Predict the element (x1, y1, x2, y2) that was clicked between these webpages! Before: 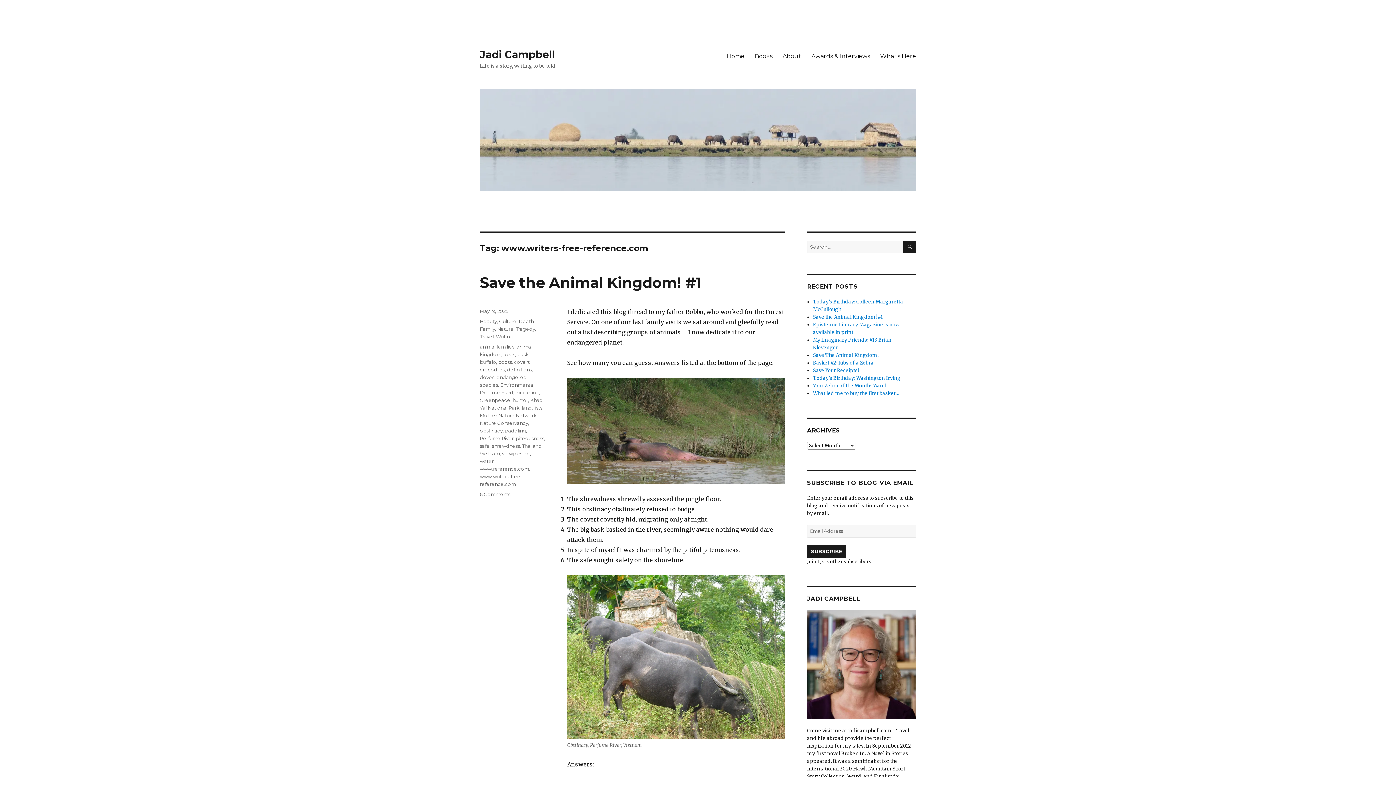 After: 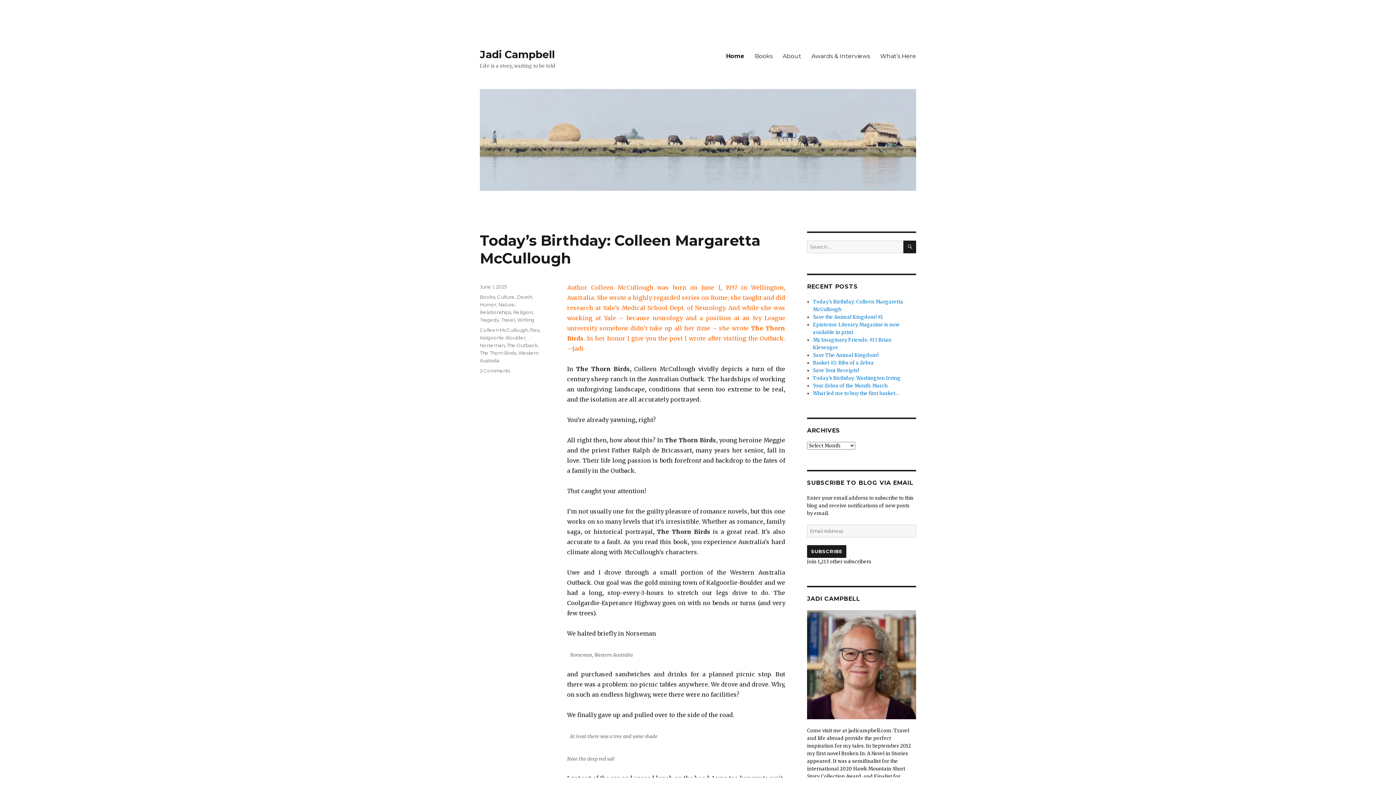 Action: label: Jadi Campbell bbox: (480, 48, 554, 60)